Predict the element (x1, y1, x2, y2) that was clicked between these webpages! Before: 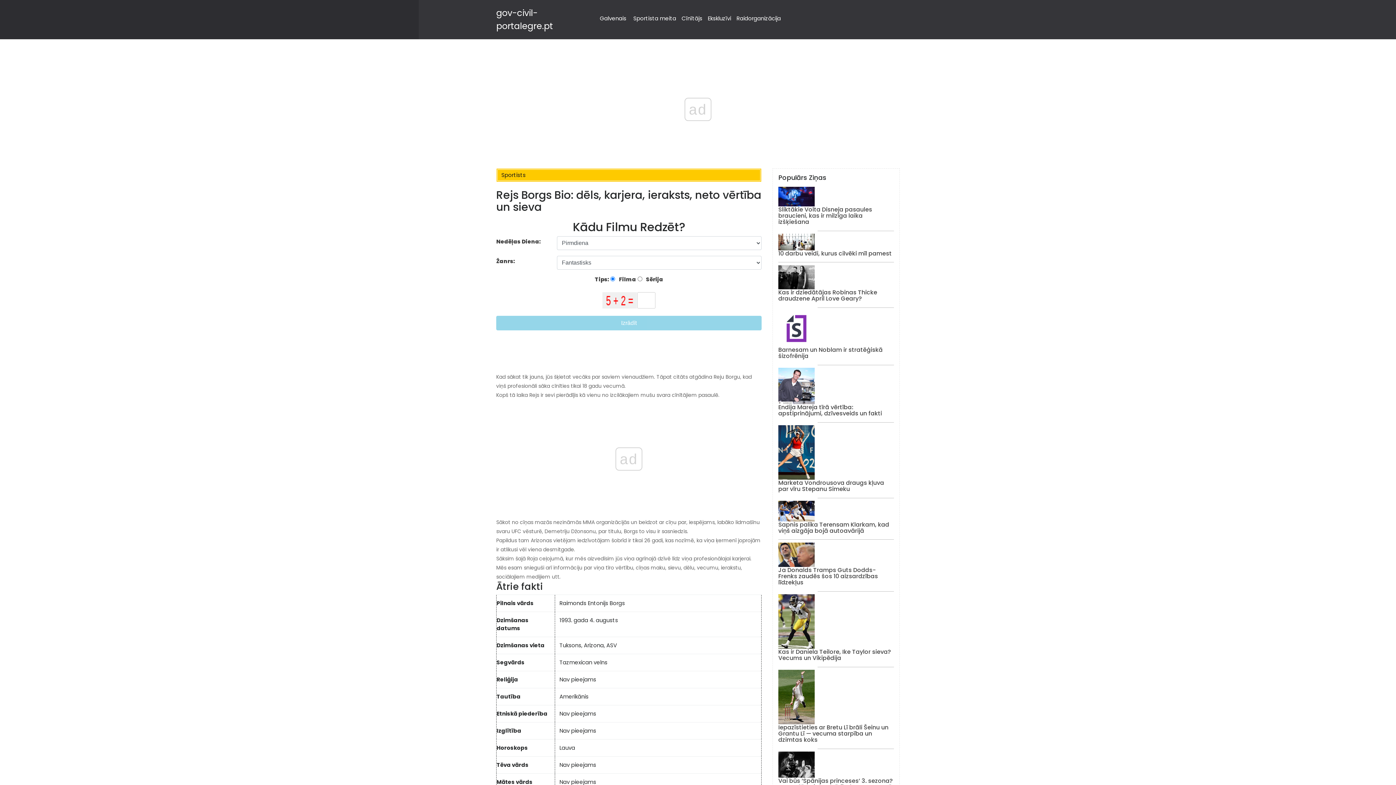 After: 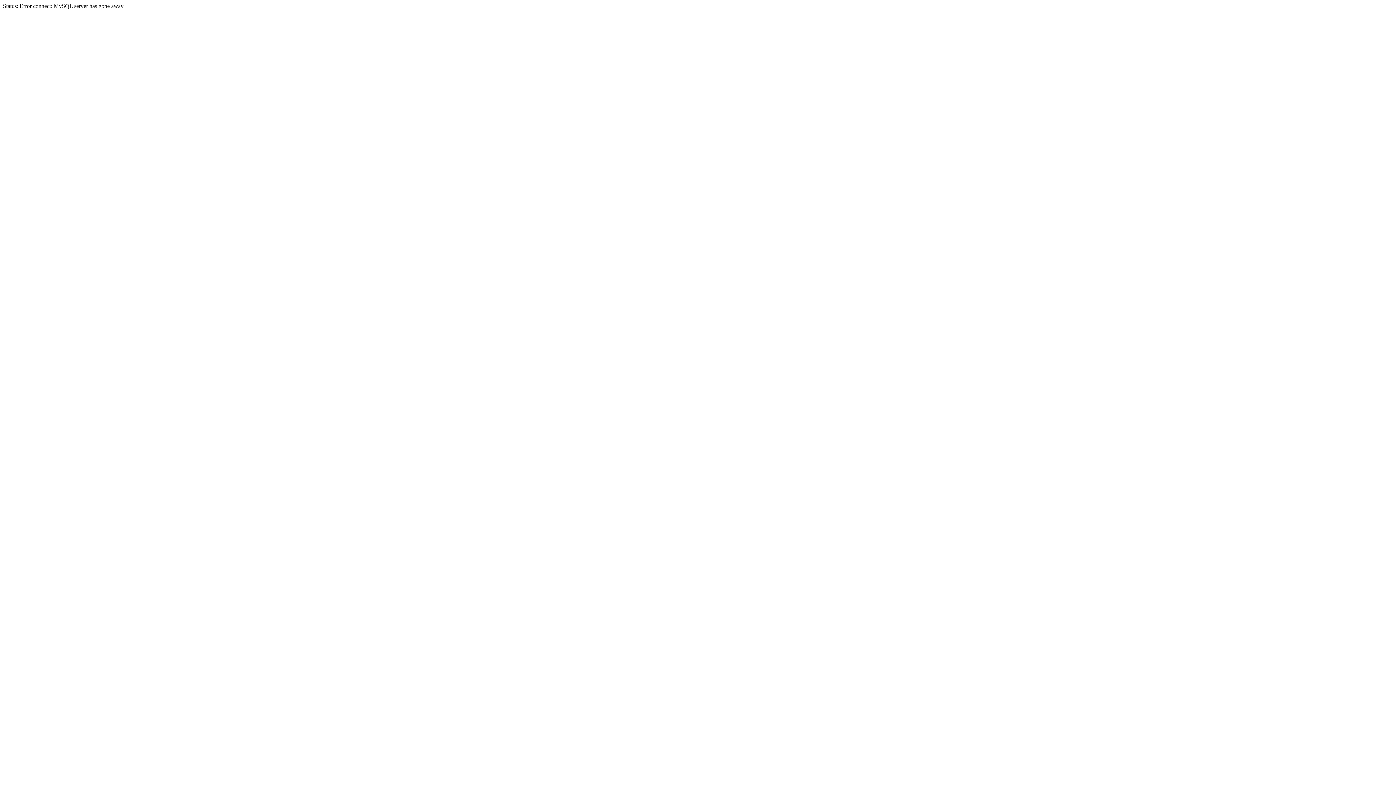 Action: label: 10 darbu veidi, kurus cilvēki mīl pamest bbox: (778, 249, 892, 257)